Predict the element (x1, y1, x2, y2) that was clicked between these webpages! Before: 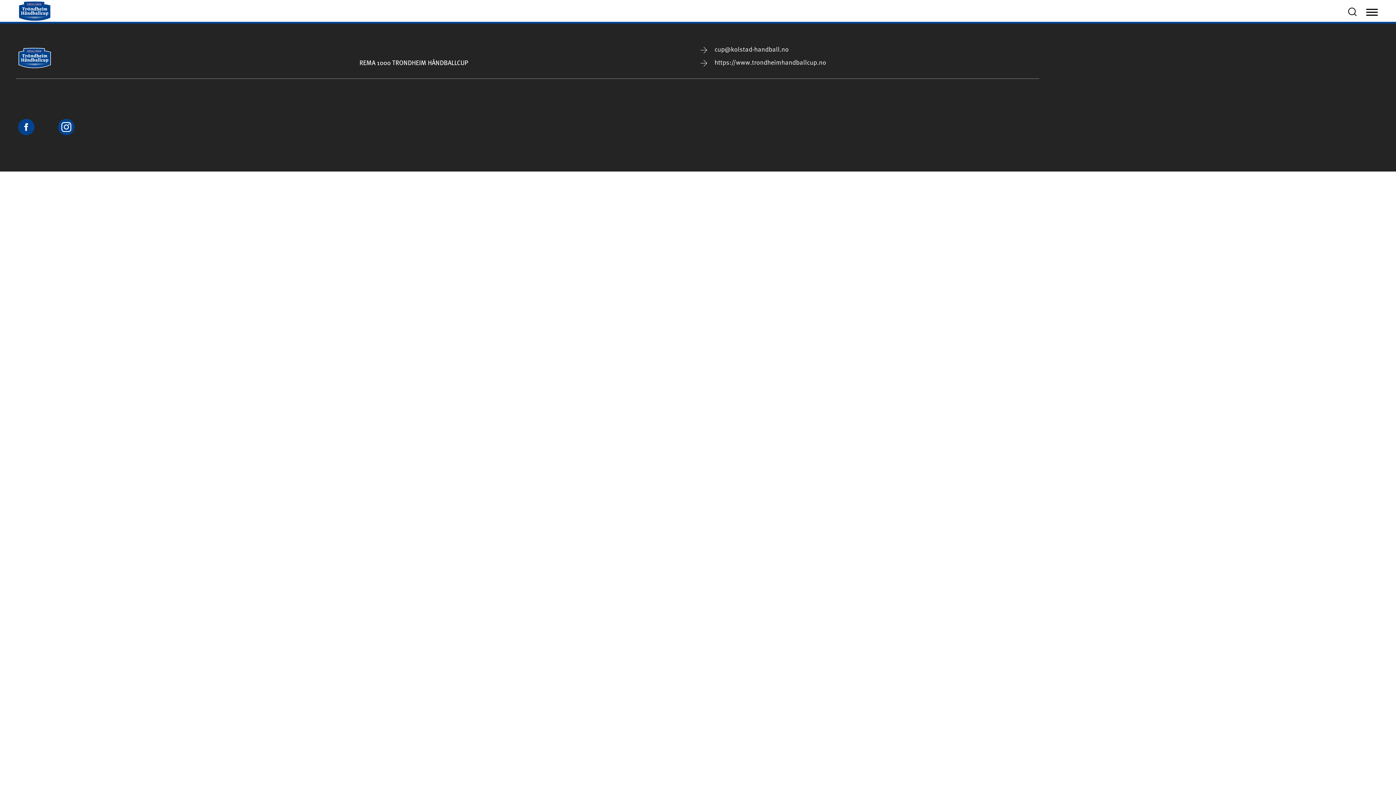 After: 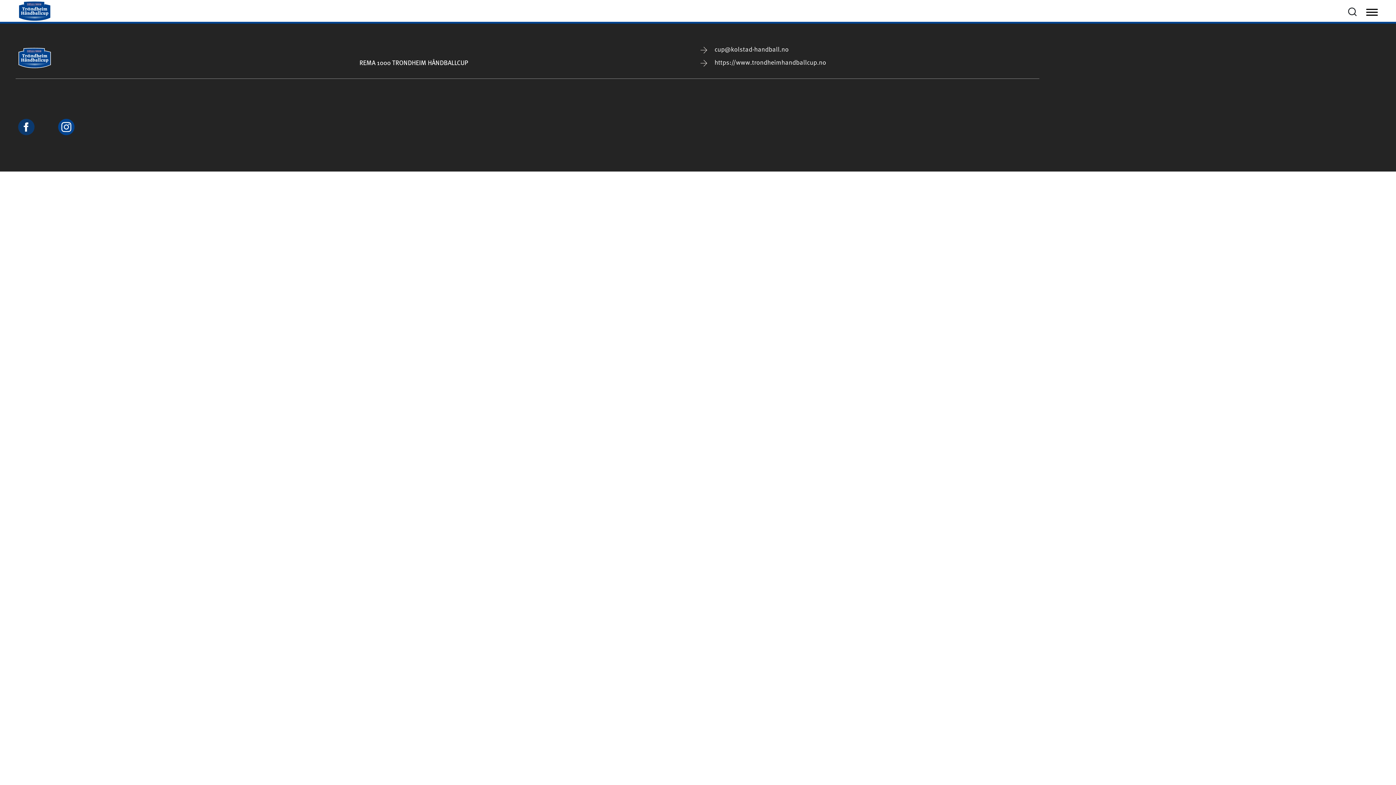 Action: bbox: (18, 121, 34, 136)